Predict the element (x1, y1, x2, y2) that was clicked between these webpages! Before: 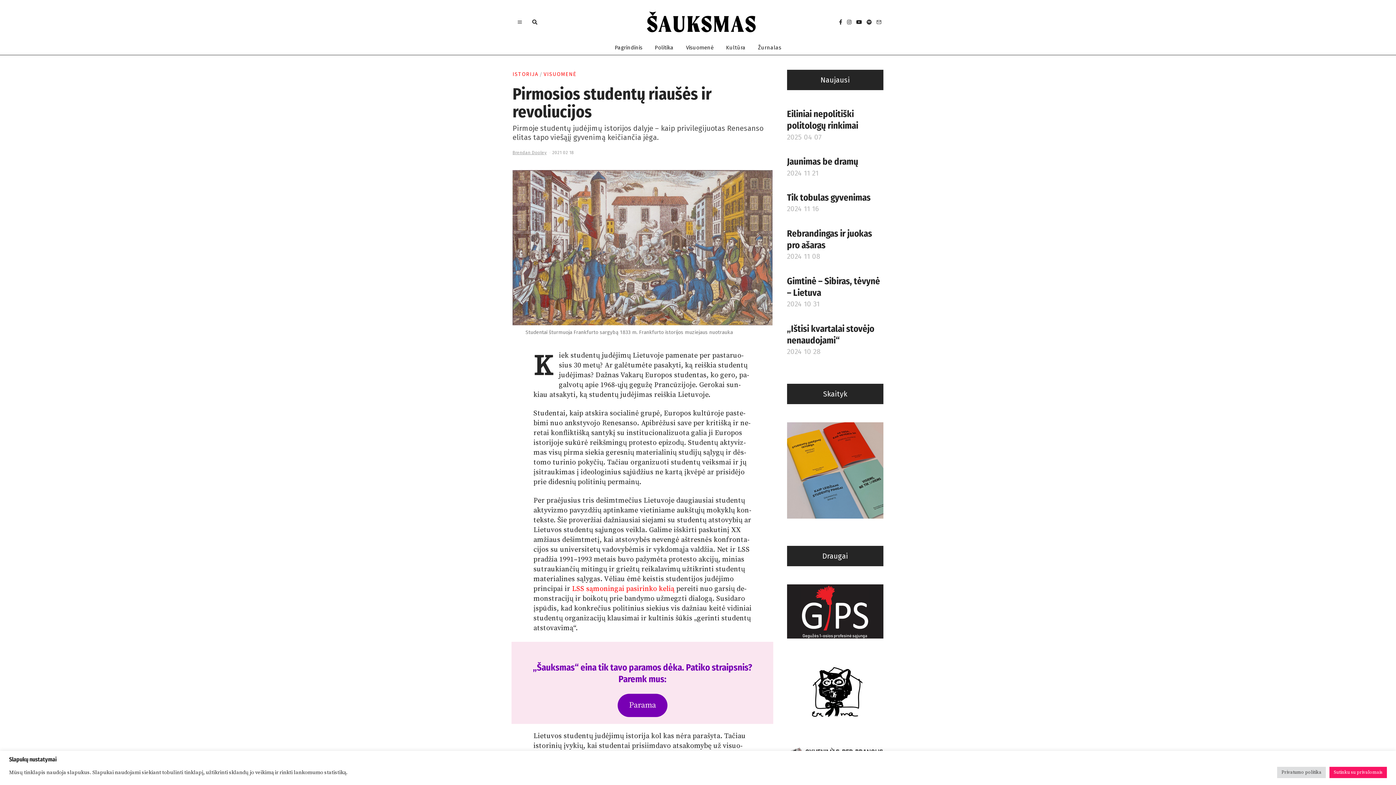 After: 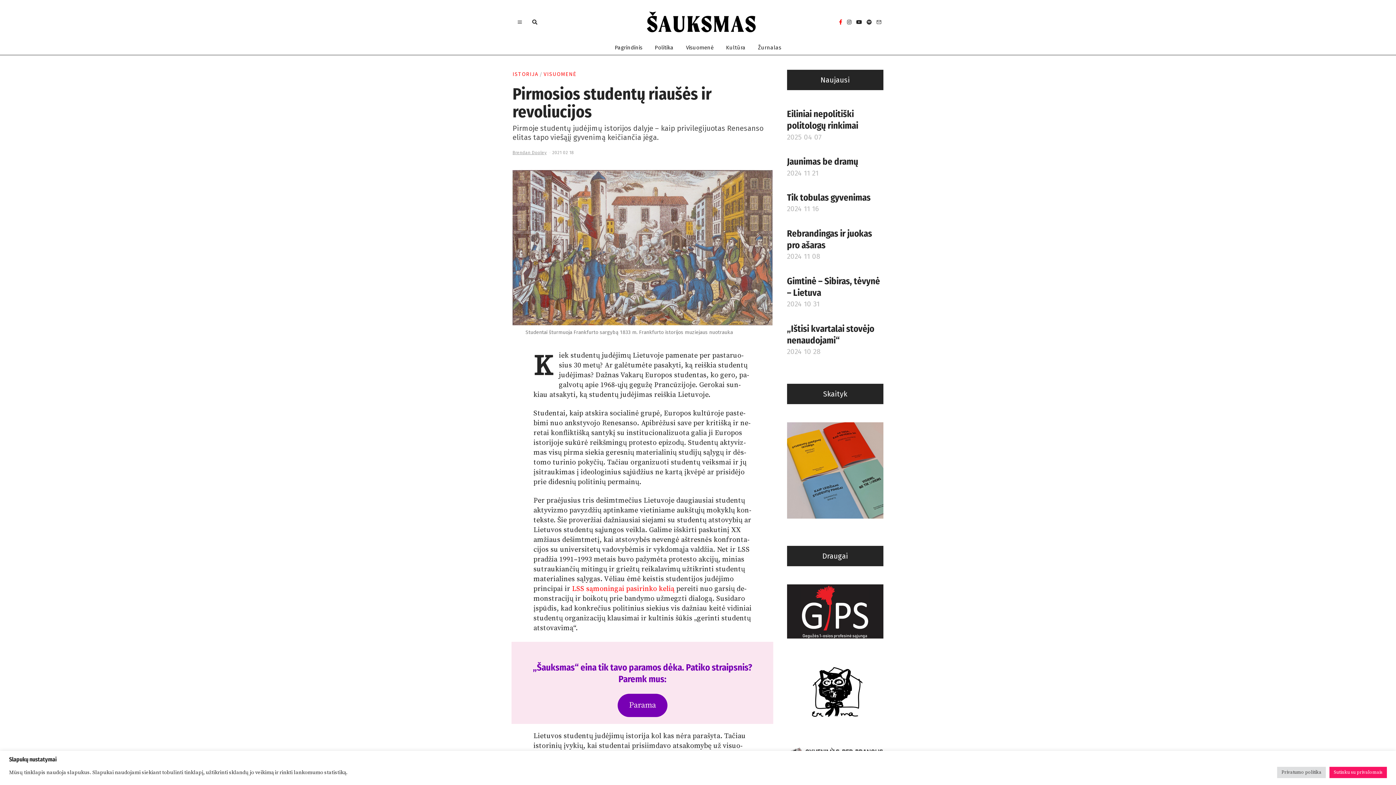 Action: bbox: (837, 17, 844, 26)